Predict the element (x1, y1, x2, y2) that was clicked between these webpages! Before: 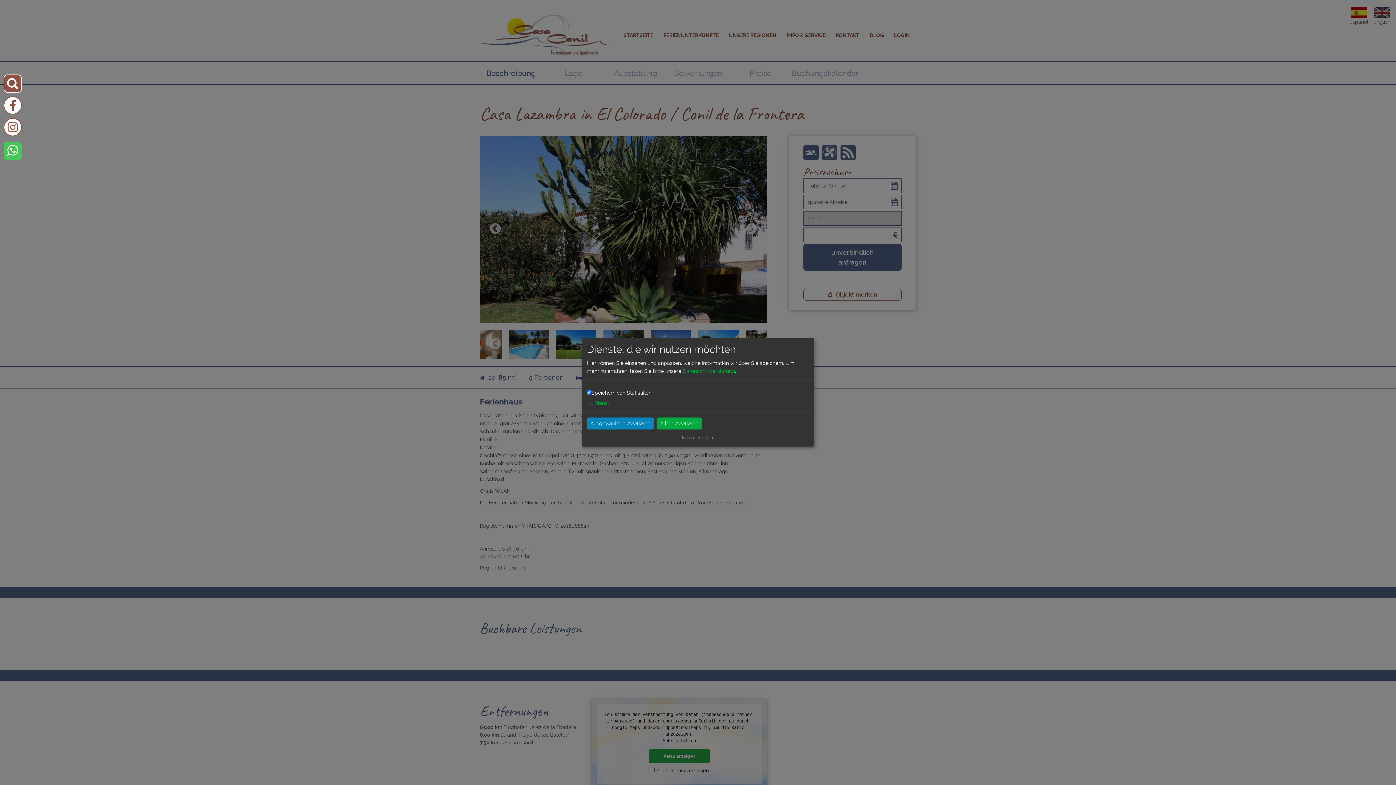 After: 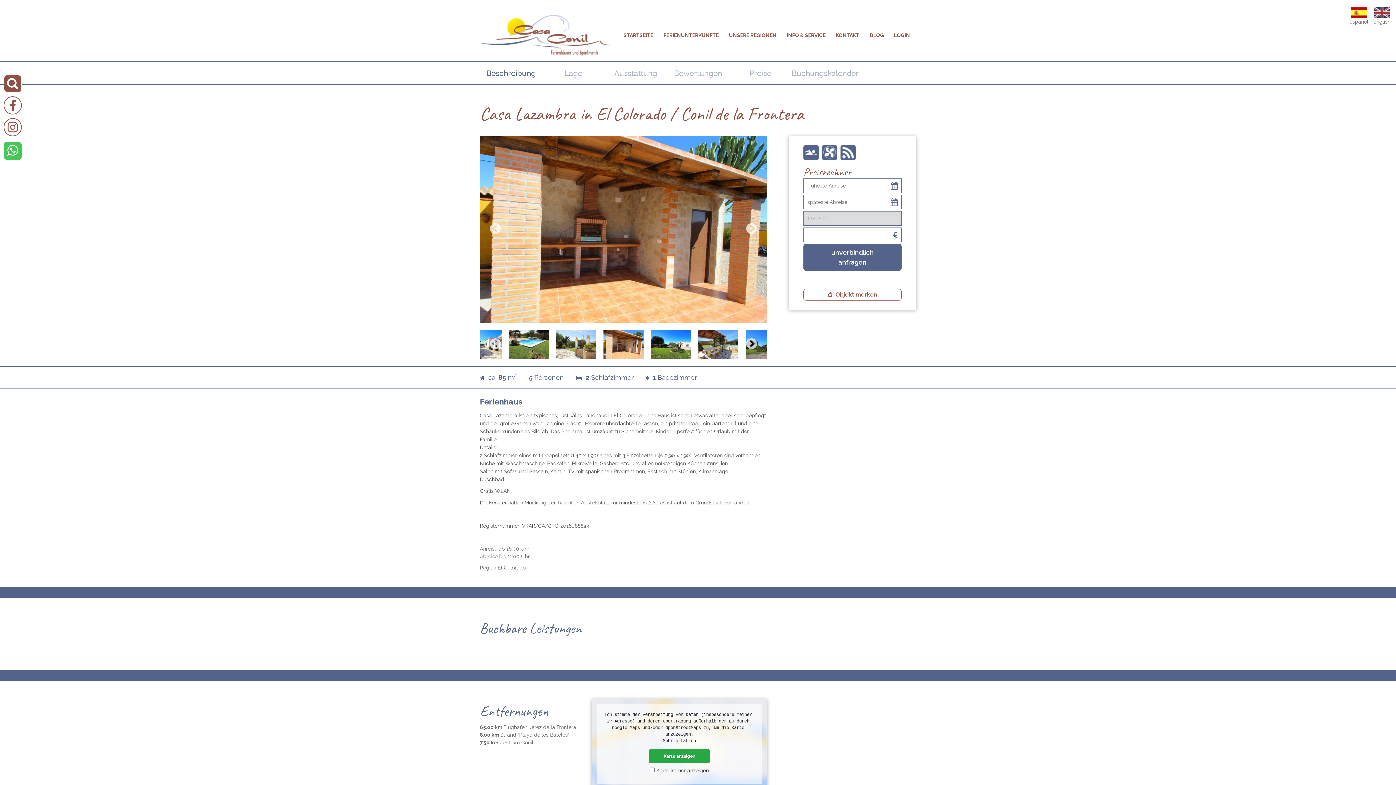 Action: label: Ausgewählte akzeptieren bbox: (586, 417, 654, 429)